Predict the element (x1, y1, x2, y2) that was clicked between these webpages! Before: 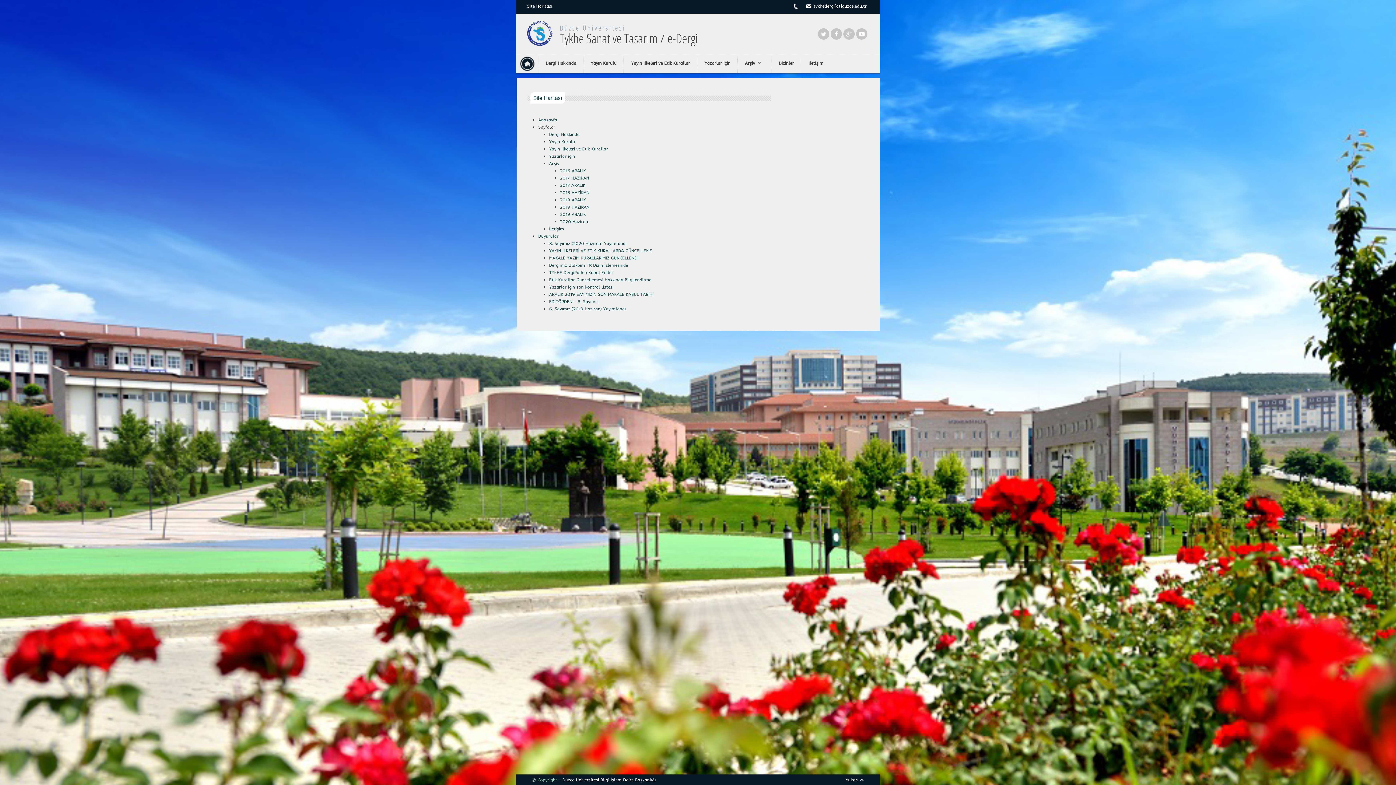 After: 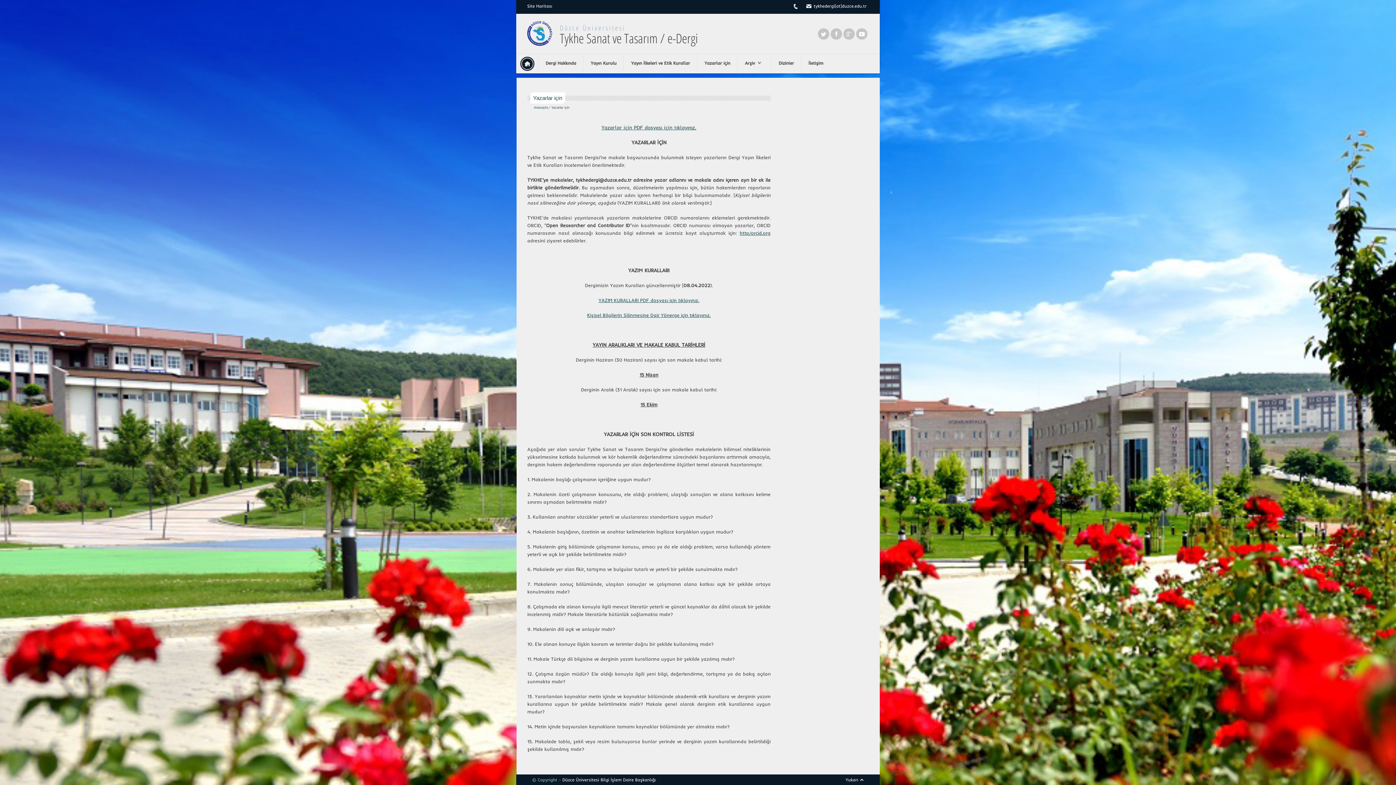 Action: bbox: (697, 55, 737, 72) label: Yazarlar için